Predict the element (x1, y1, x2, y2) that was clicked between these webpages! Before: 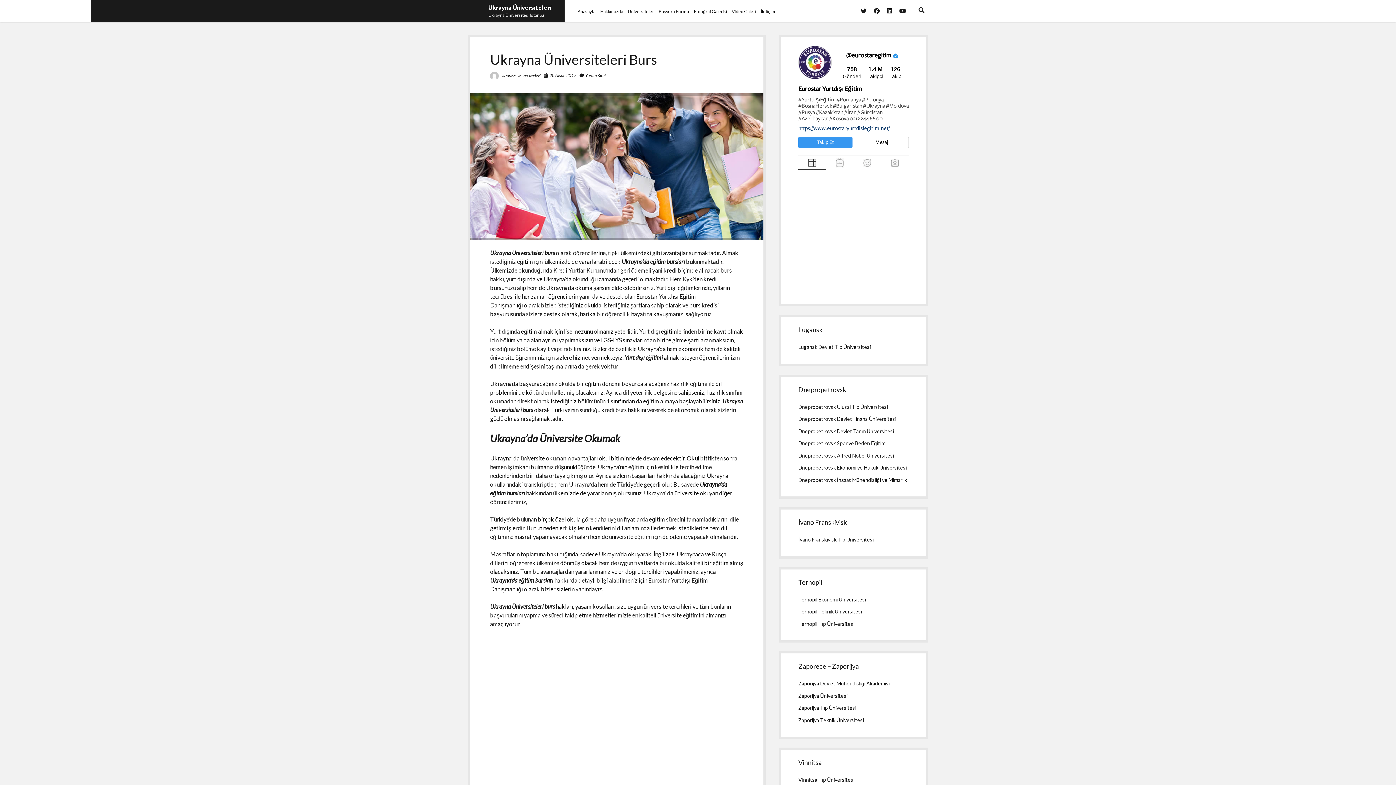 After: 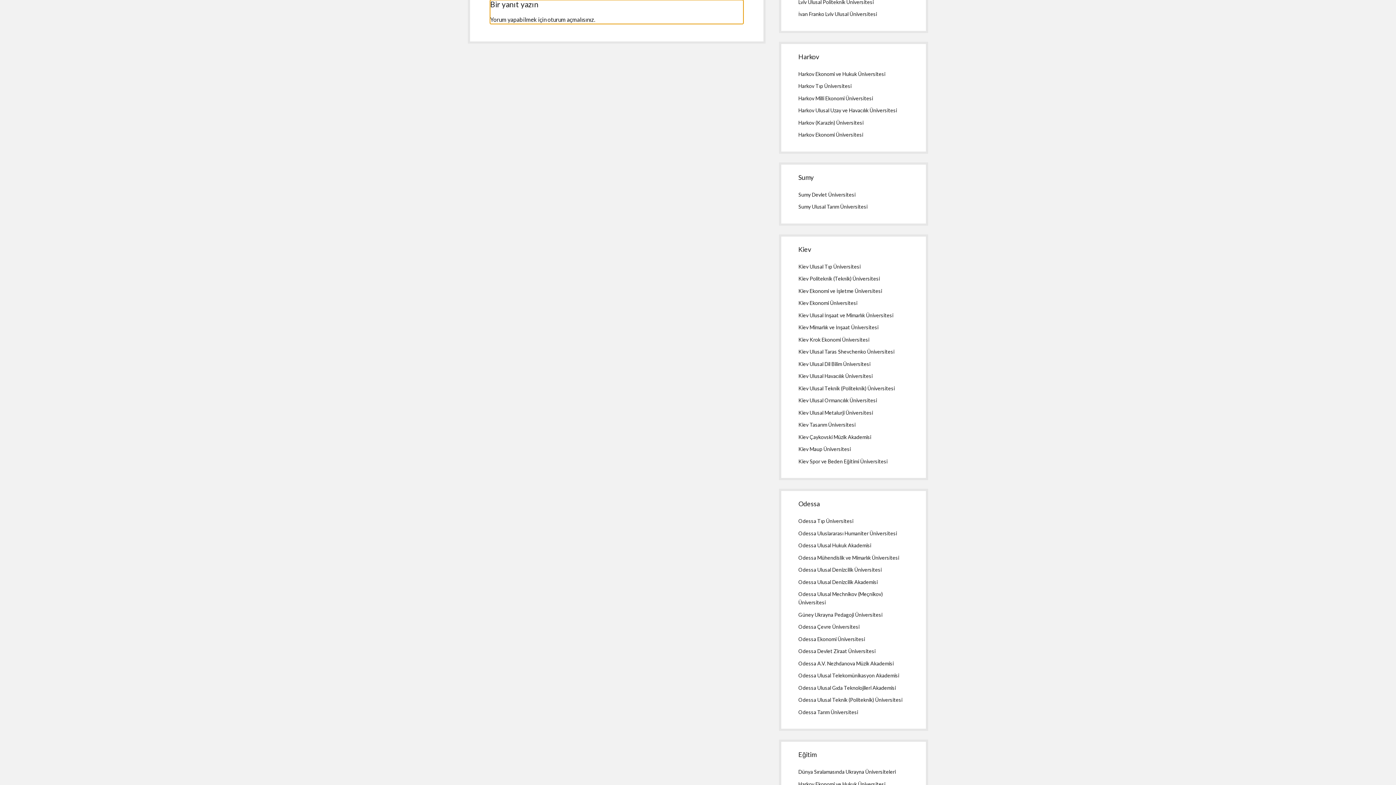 Action: label: Yorum Bırak bbox: (585, 72, 607, 78)